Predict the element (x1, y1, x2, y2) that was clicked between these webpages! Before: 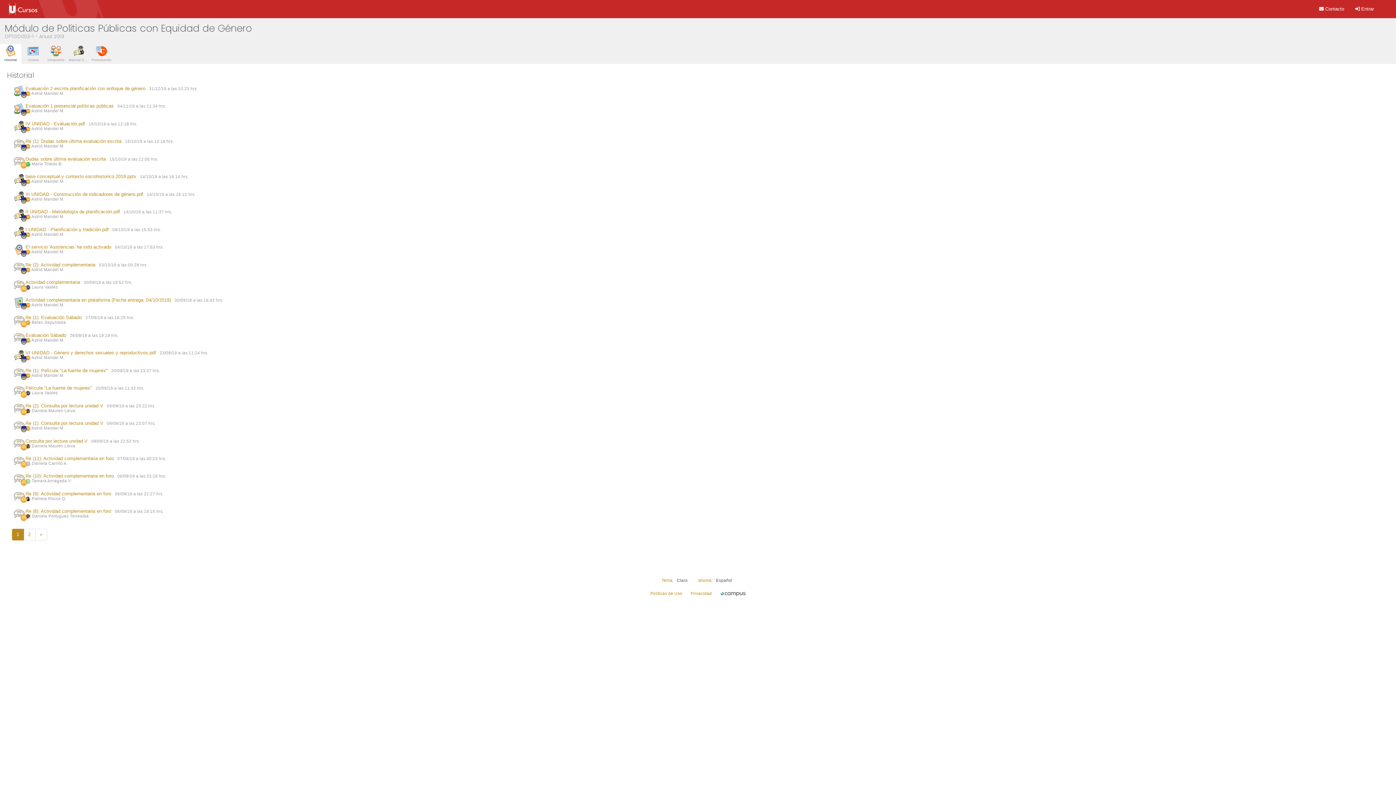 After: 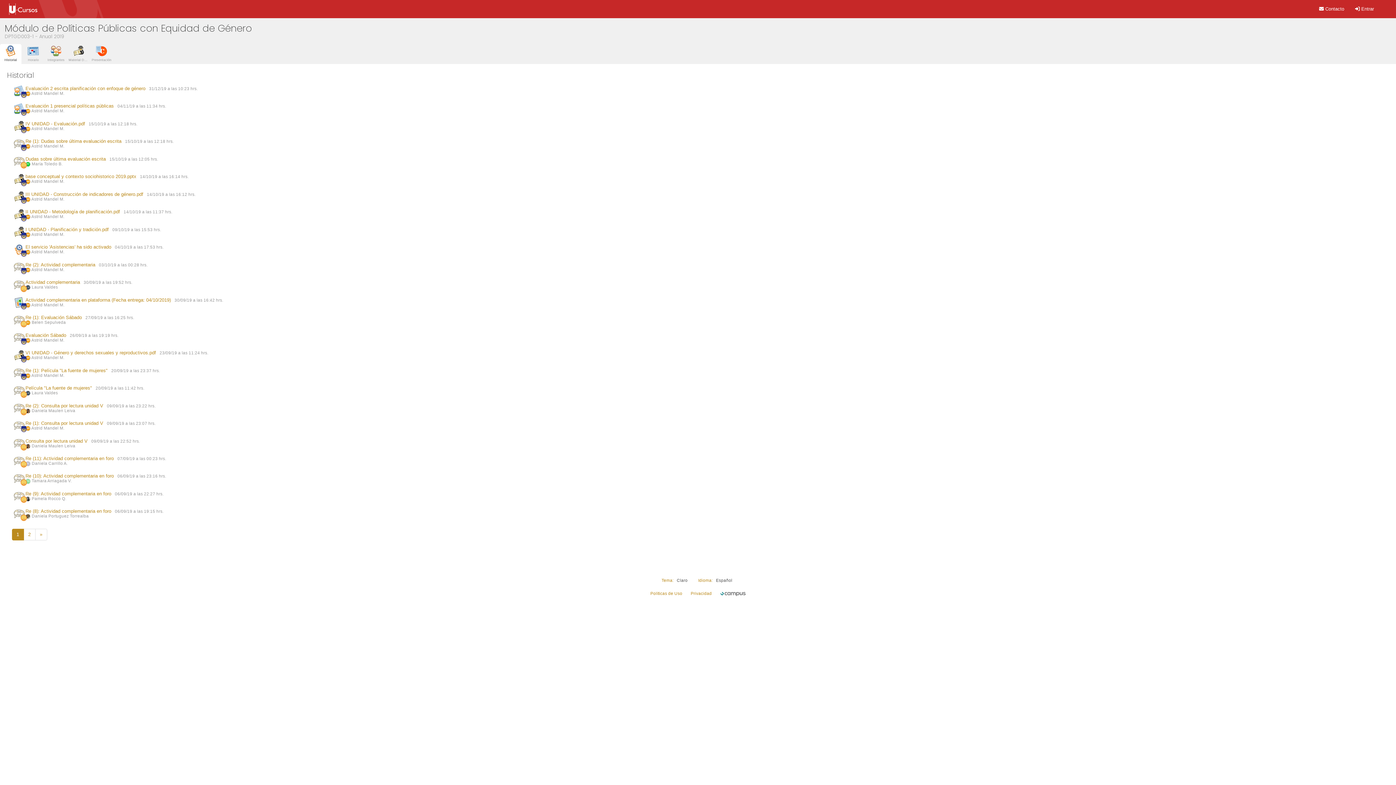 Action: label: Claro bbox: (676, 578, 687, 582)